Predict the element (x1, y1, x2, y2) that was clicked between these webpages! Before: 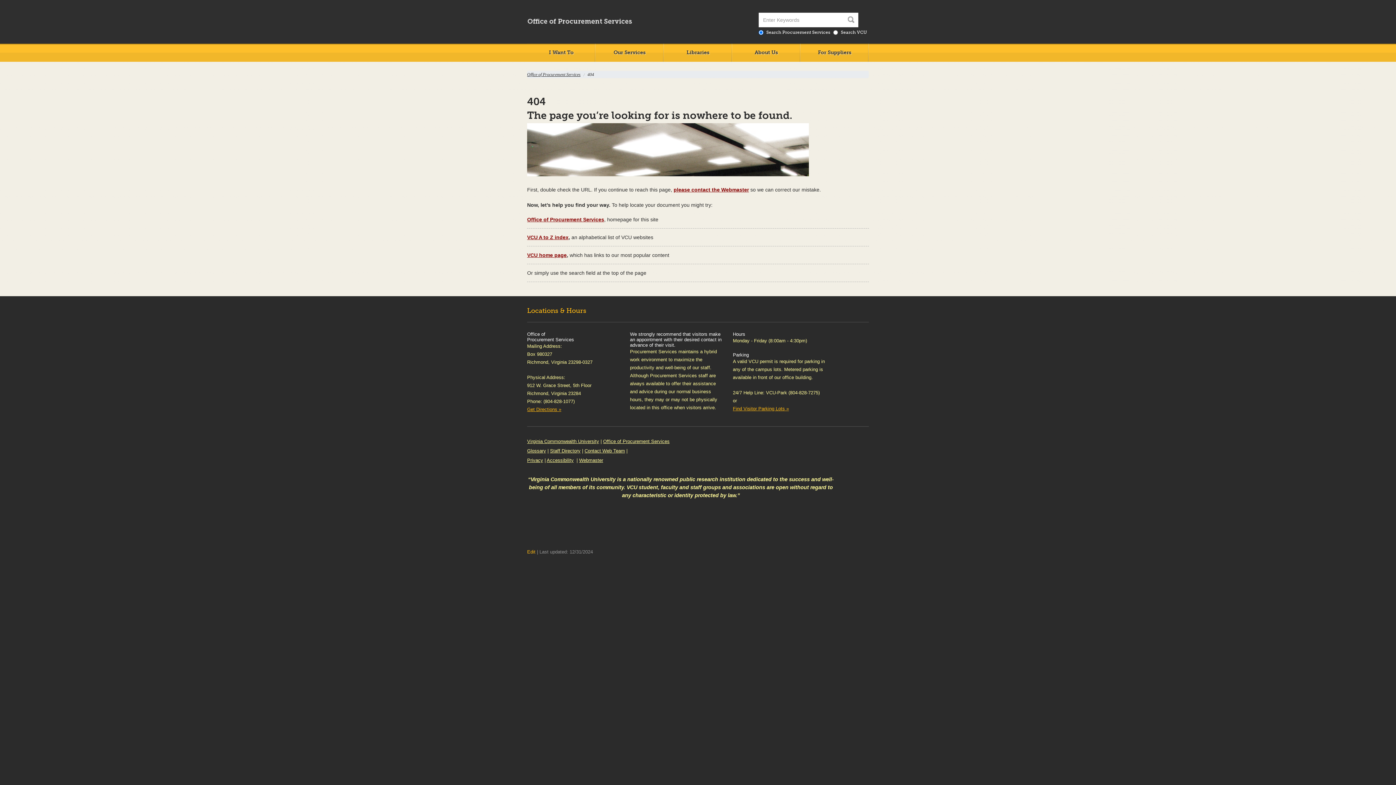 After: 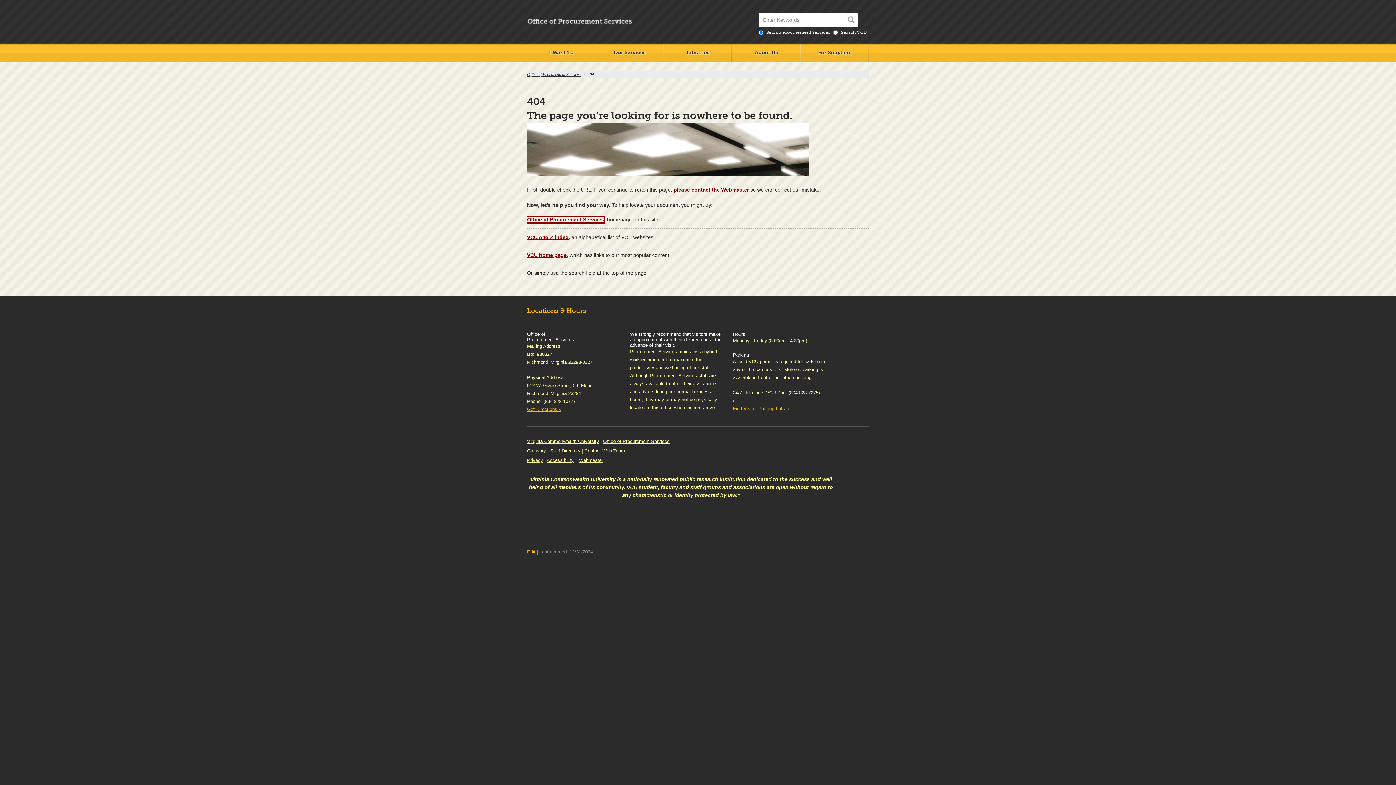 Action: label: Office of Procurement Services bbox: (527, 216, 604, 222)